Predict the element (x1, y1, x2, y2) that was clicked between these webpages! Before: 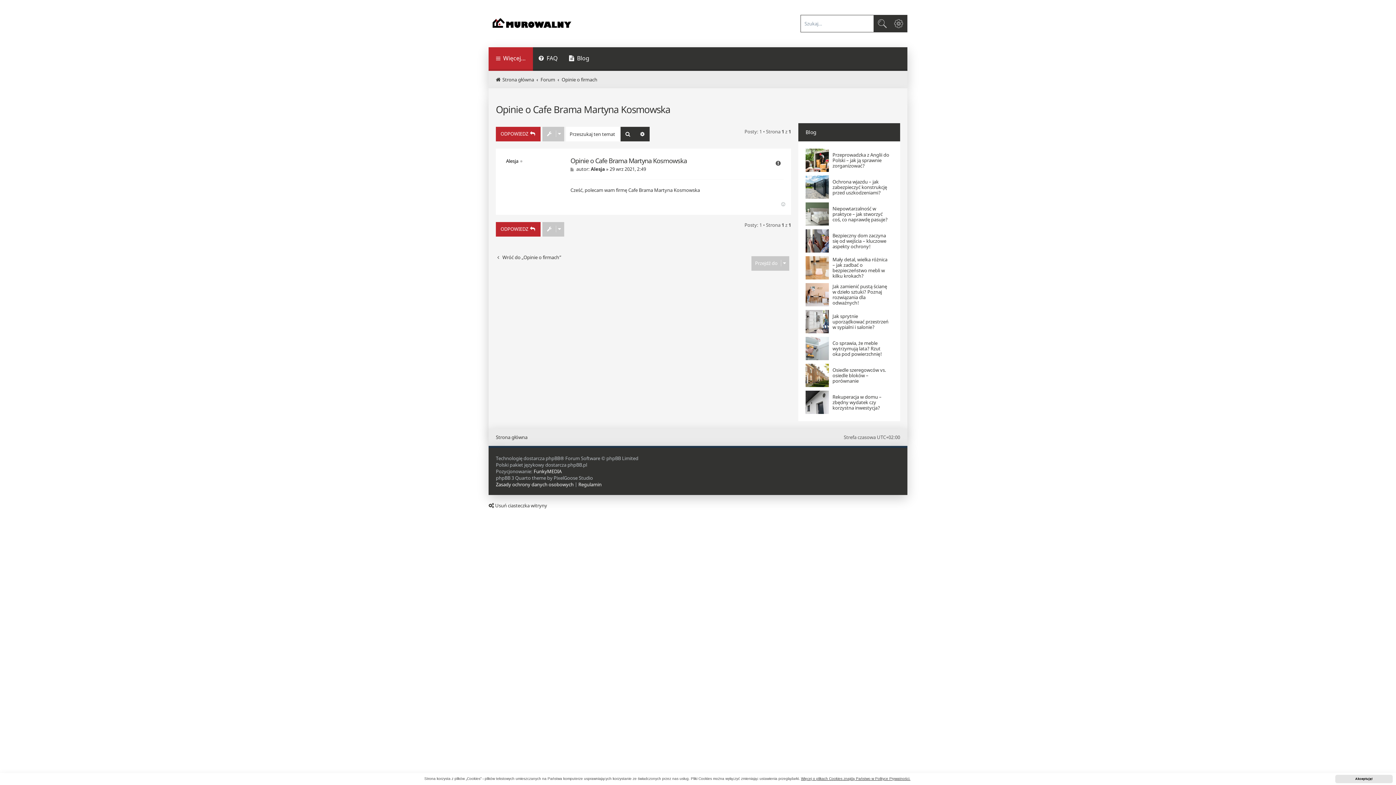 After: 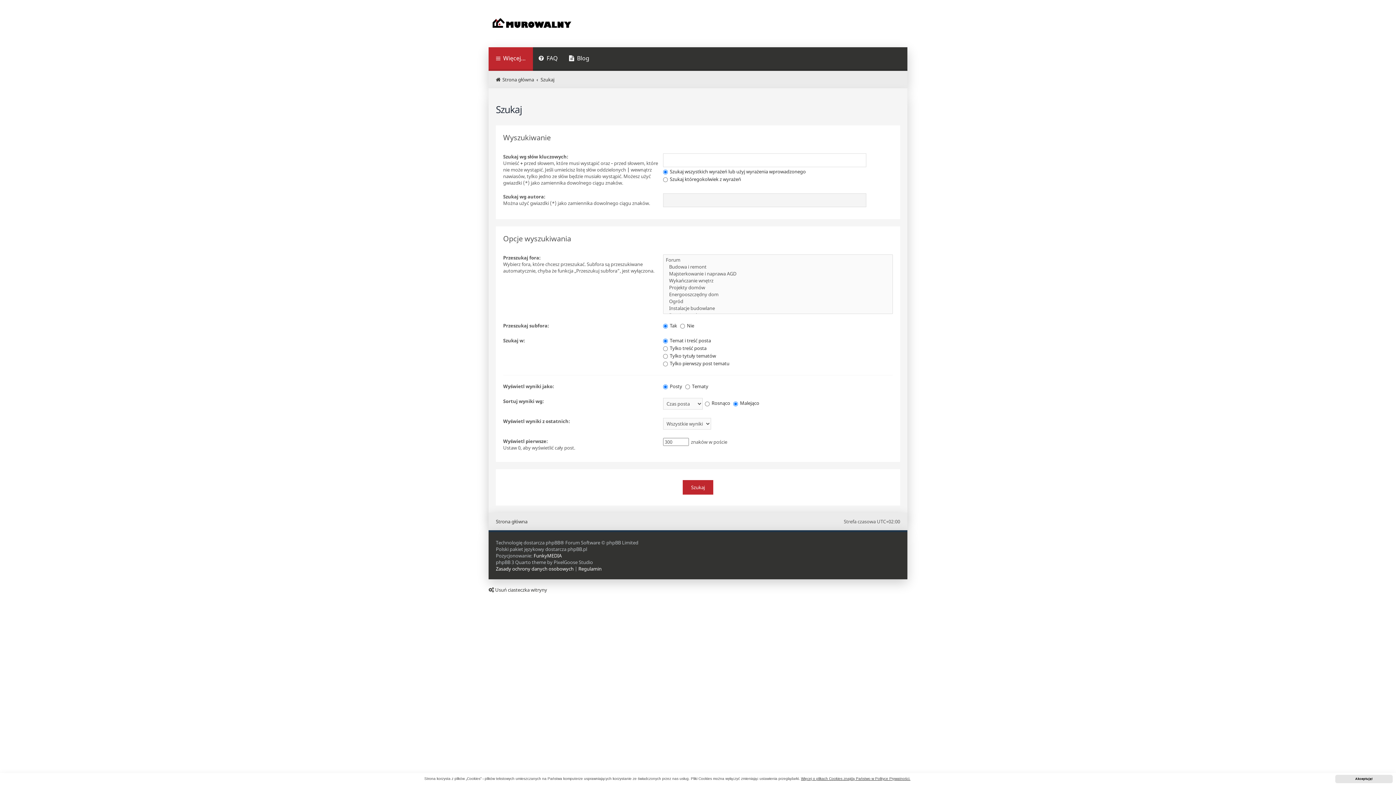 Action: label: Szukaj bbox: (873, 15, 890, 32)